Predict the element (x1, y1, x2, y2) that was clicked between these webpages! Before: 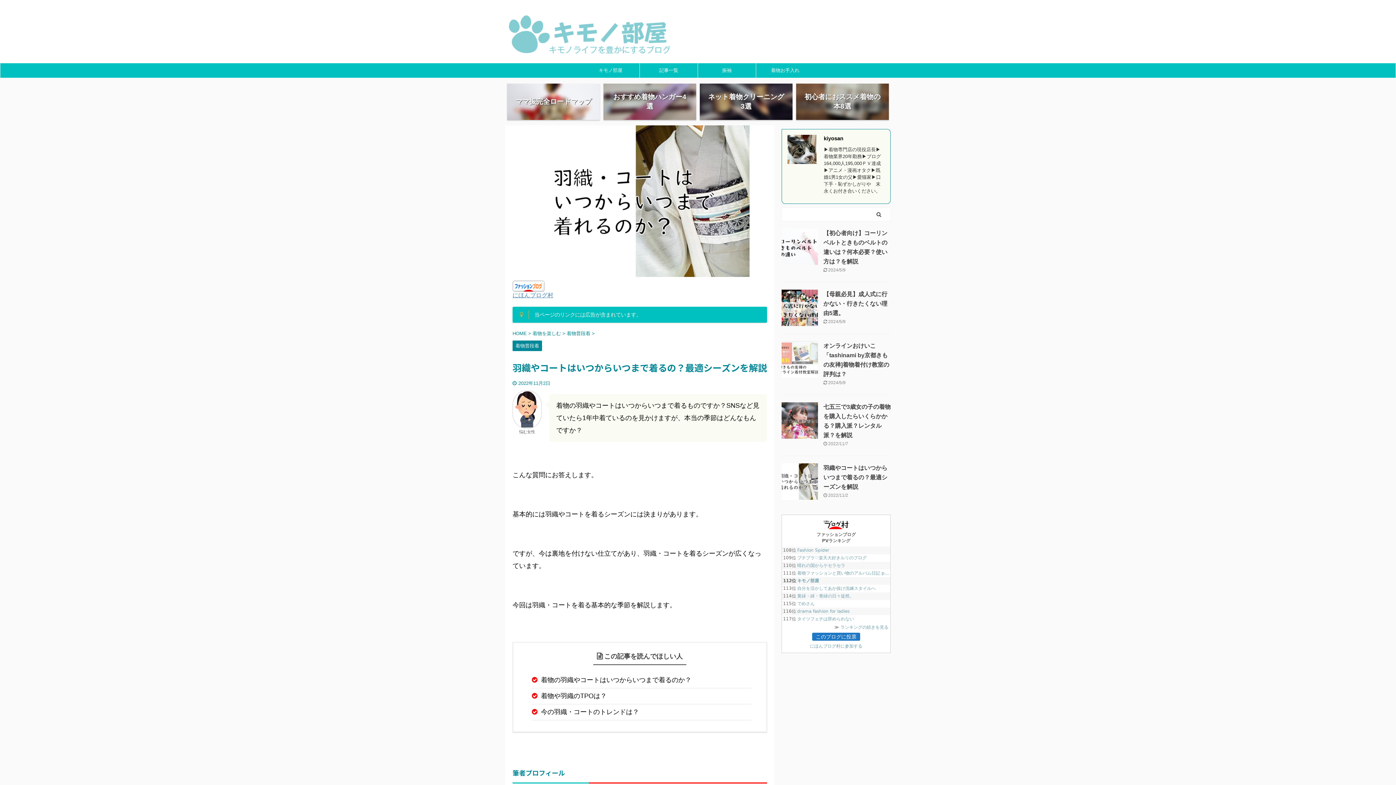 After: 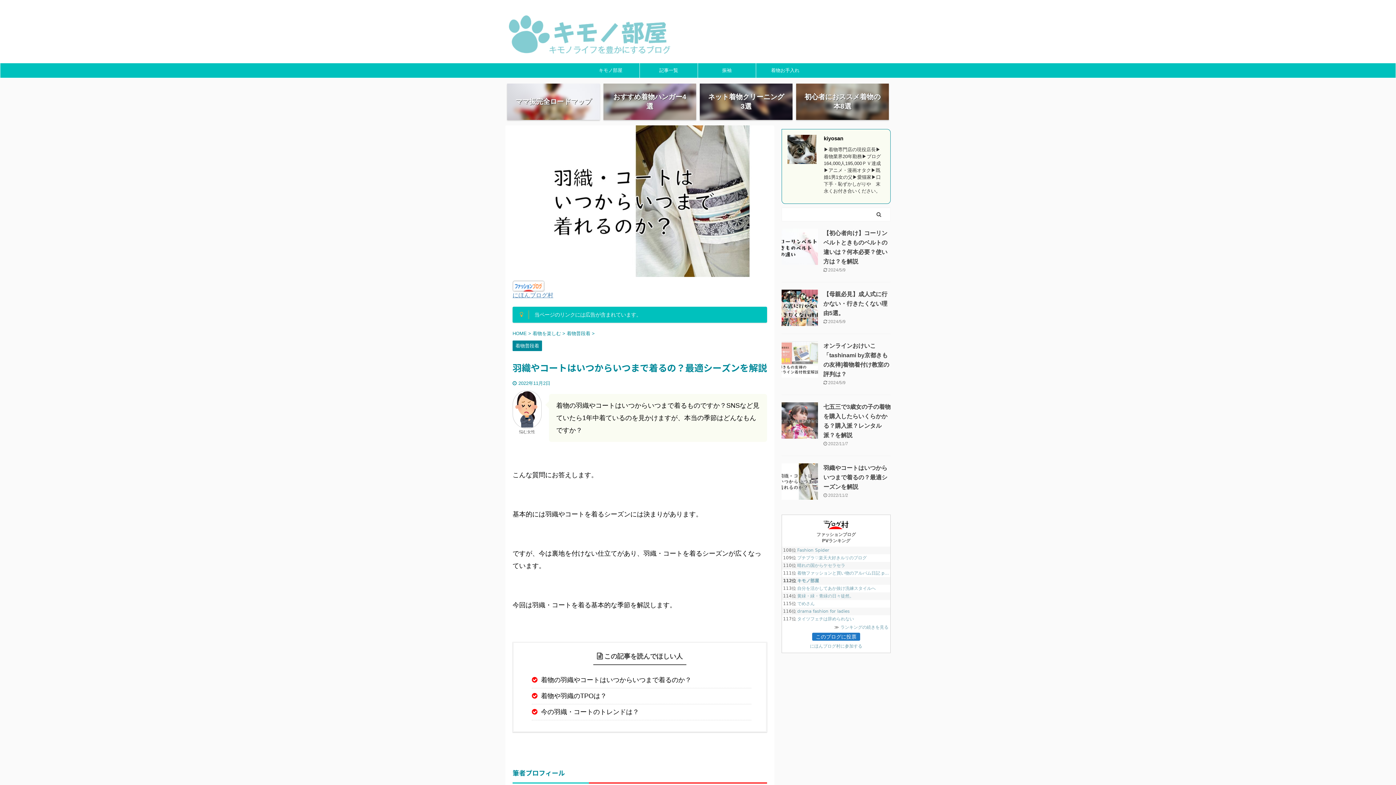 Action: bbox: (512, 285, 544, 291)